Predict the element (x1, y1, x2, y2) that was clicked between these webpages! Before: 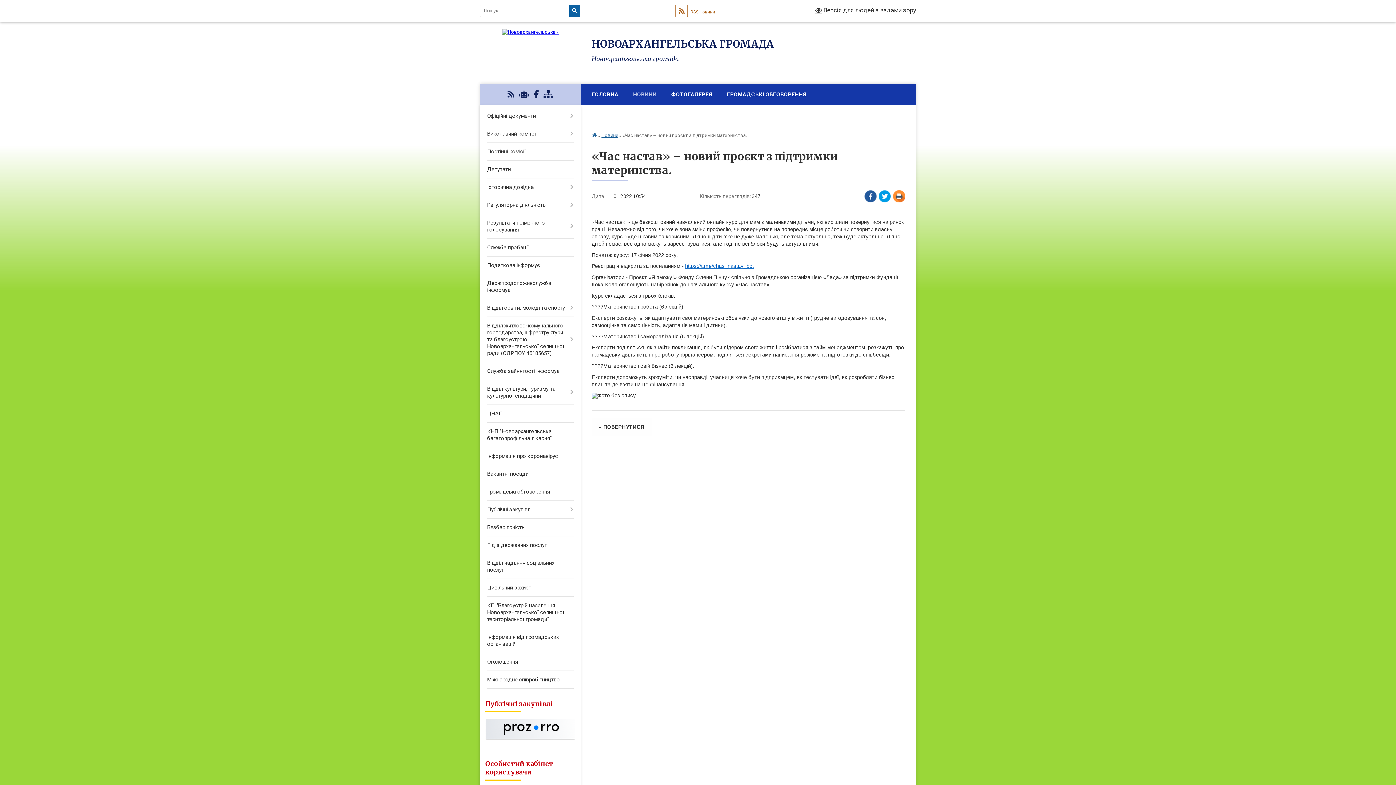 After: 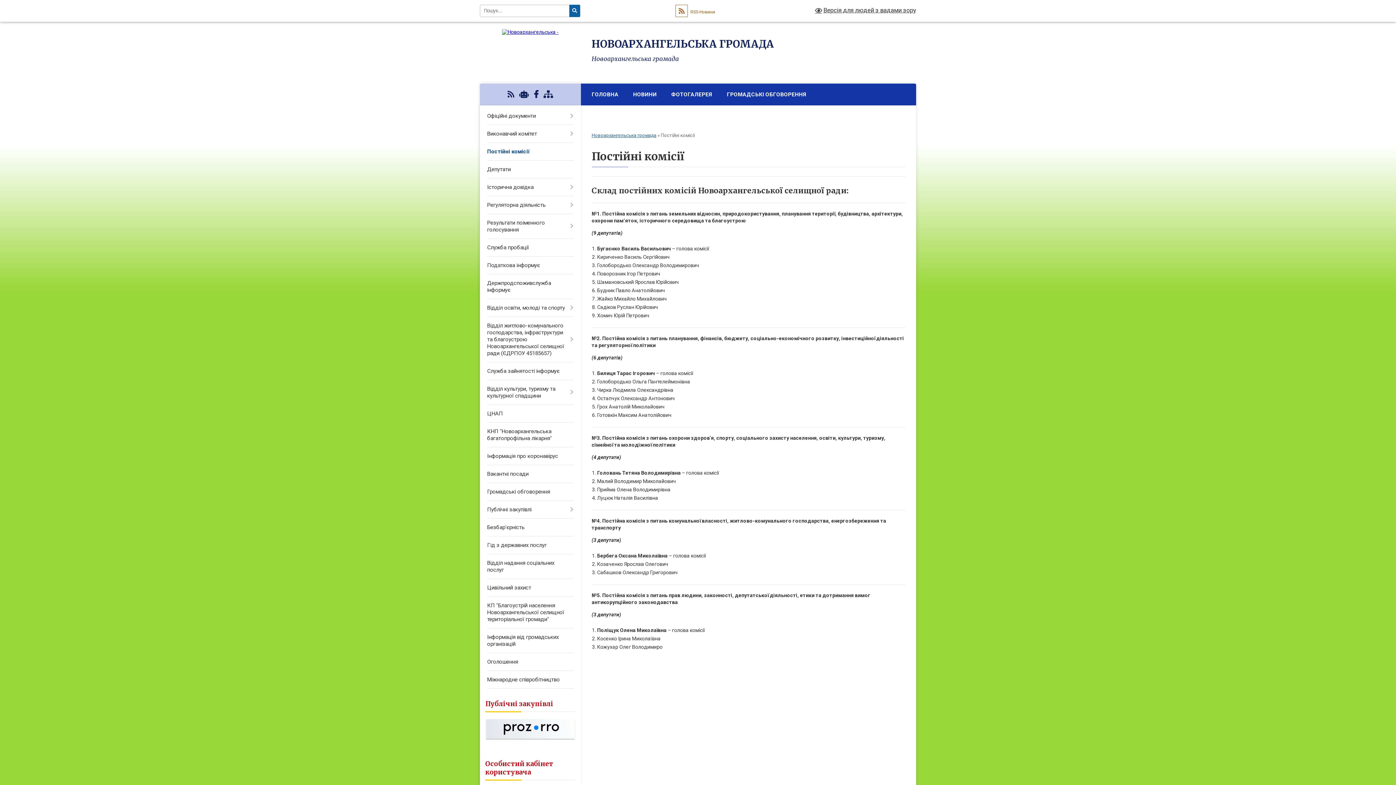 Action: bbox: (480, 142, 580, 160) label: Постійні комісії